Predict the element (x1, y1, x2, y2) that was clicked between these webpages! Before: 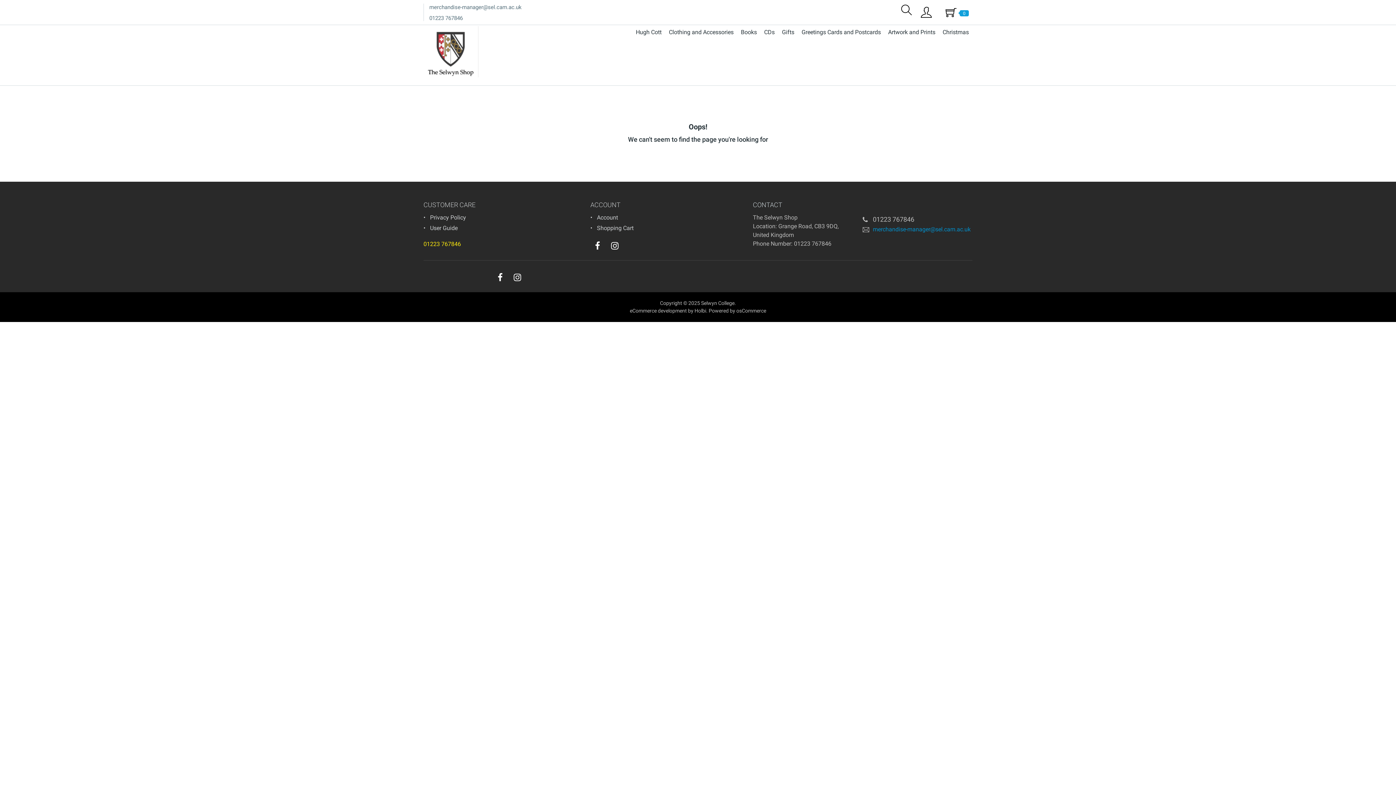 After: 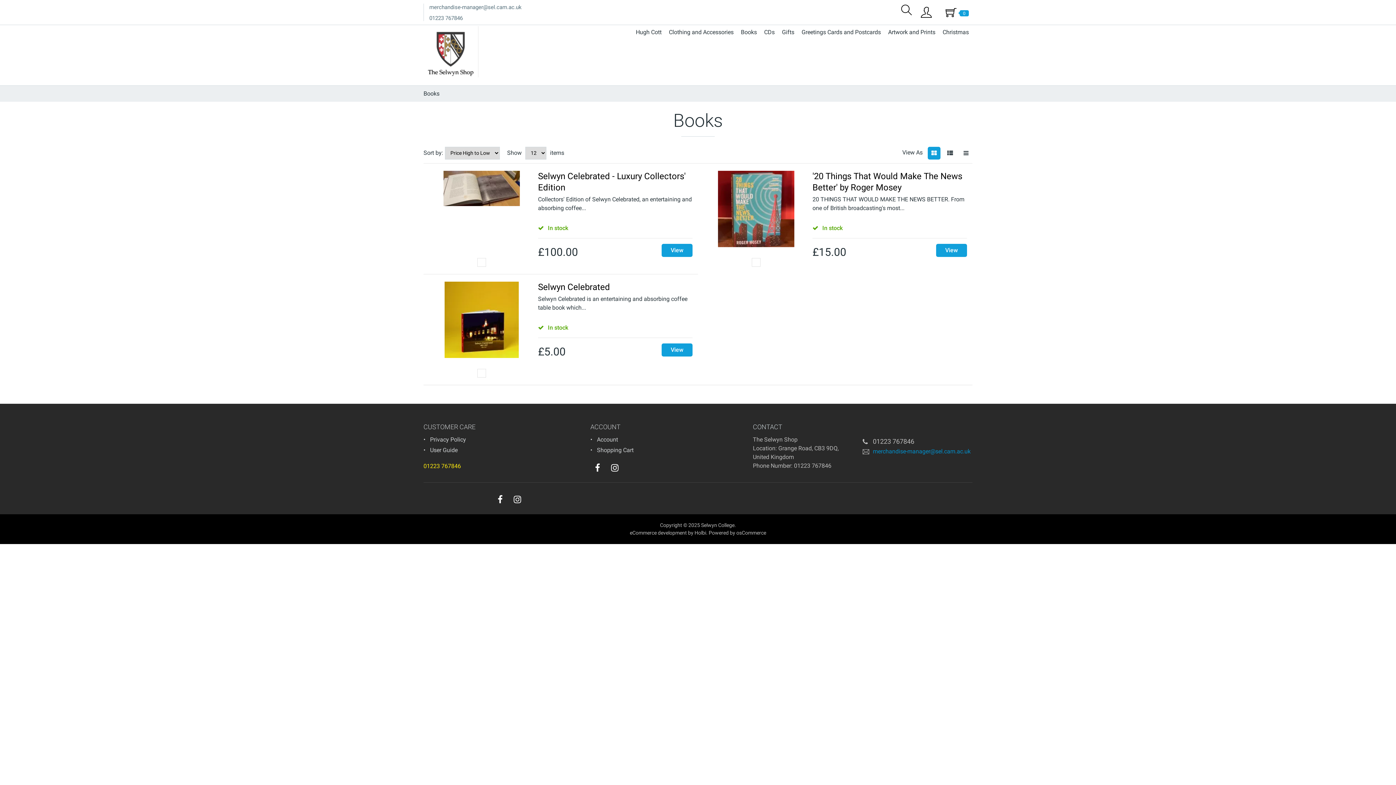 Action: bbox: (737, 26, 760, 38) label: Books